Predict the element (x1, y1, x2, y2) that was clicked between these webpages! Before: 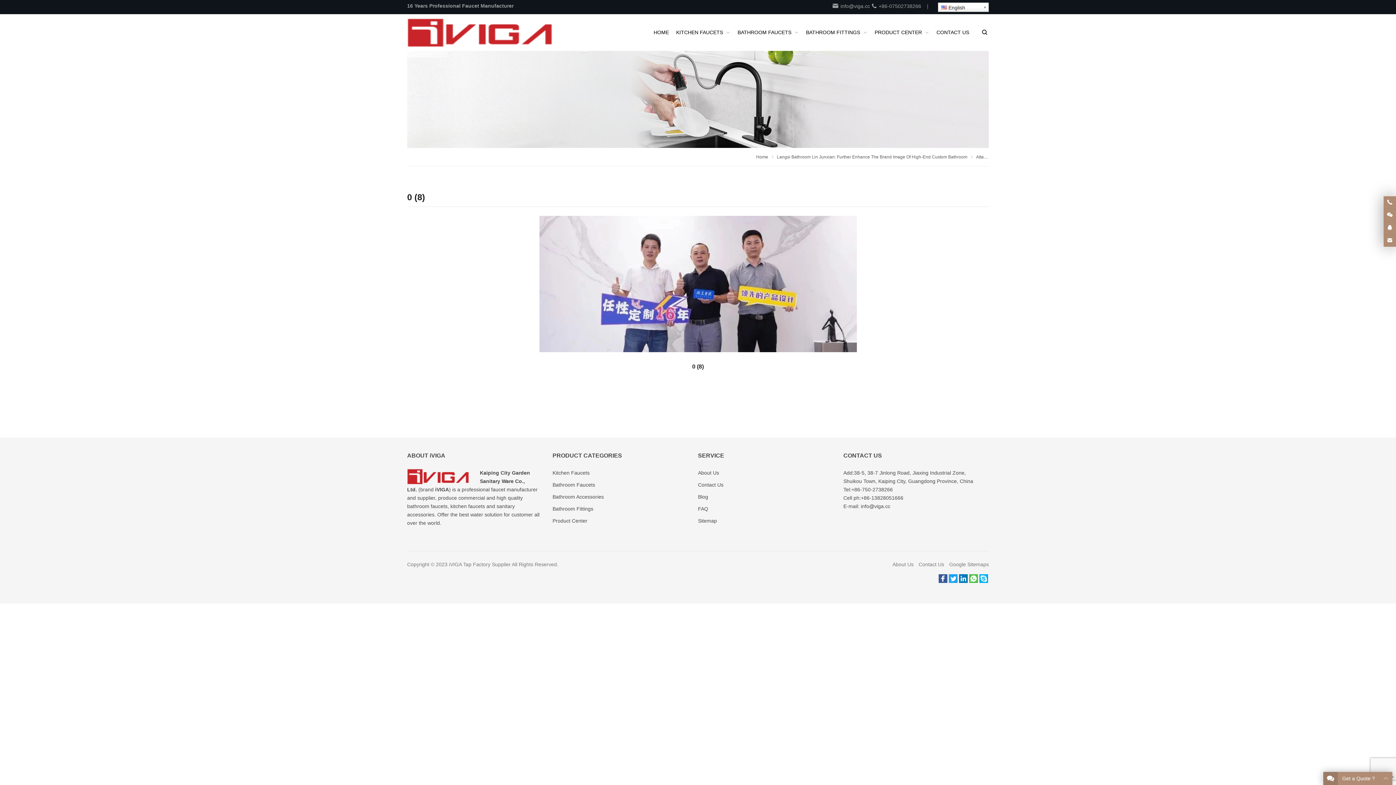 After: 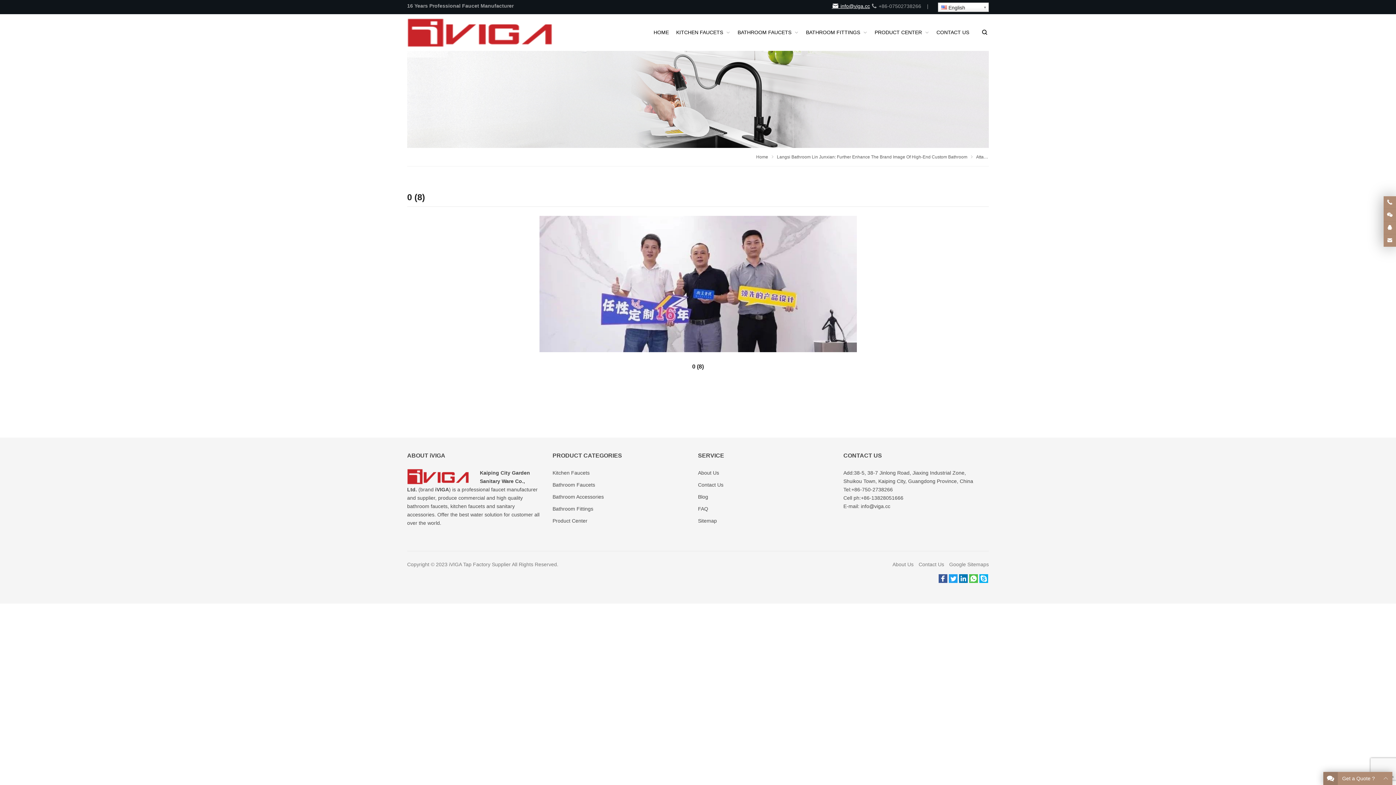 Action: bbox: (832, 3, 870, 9) label:  info@viga.cc